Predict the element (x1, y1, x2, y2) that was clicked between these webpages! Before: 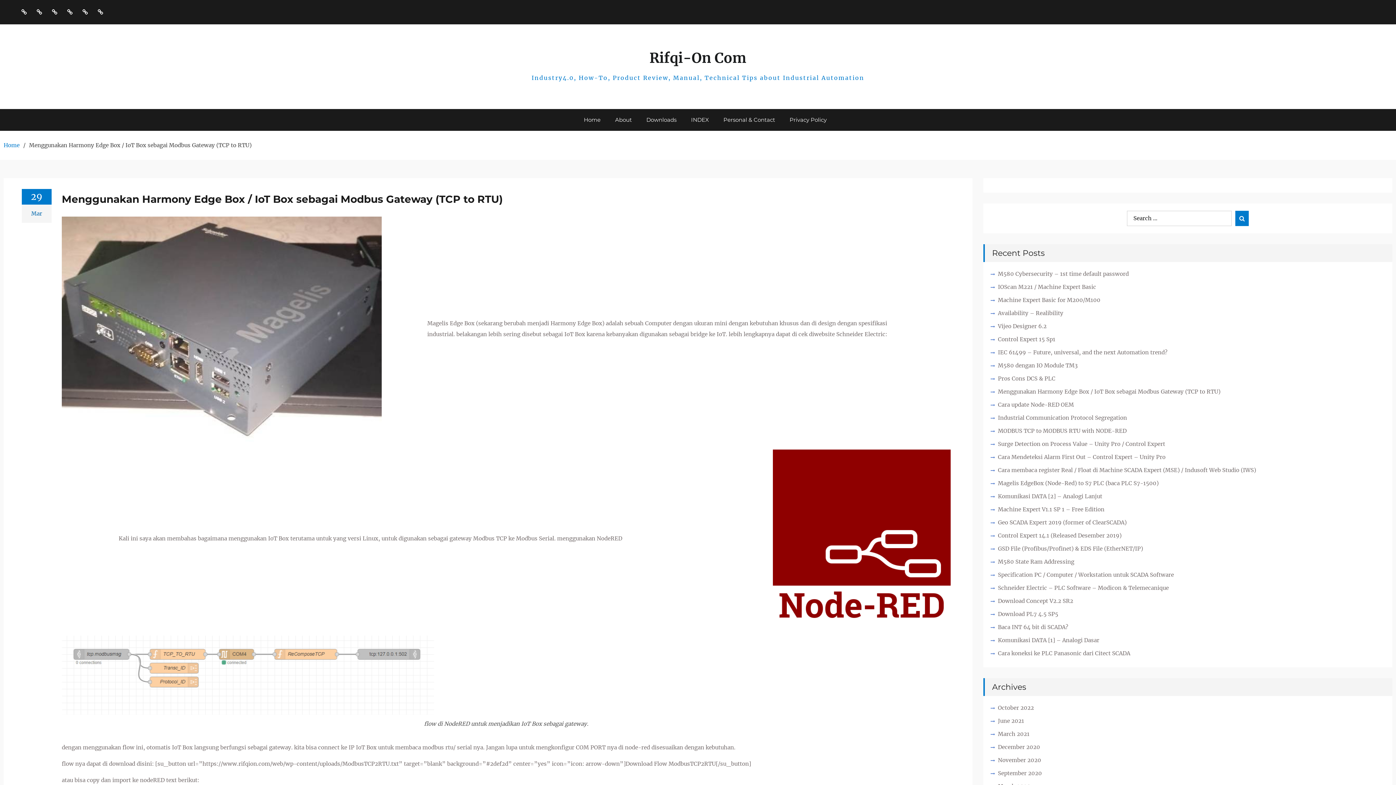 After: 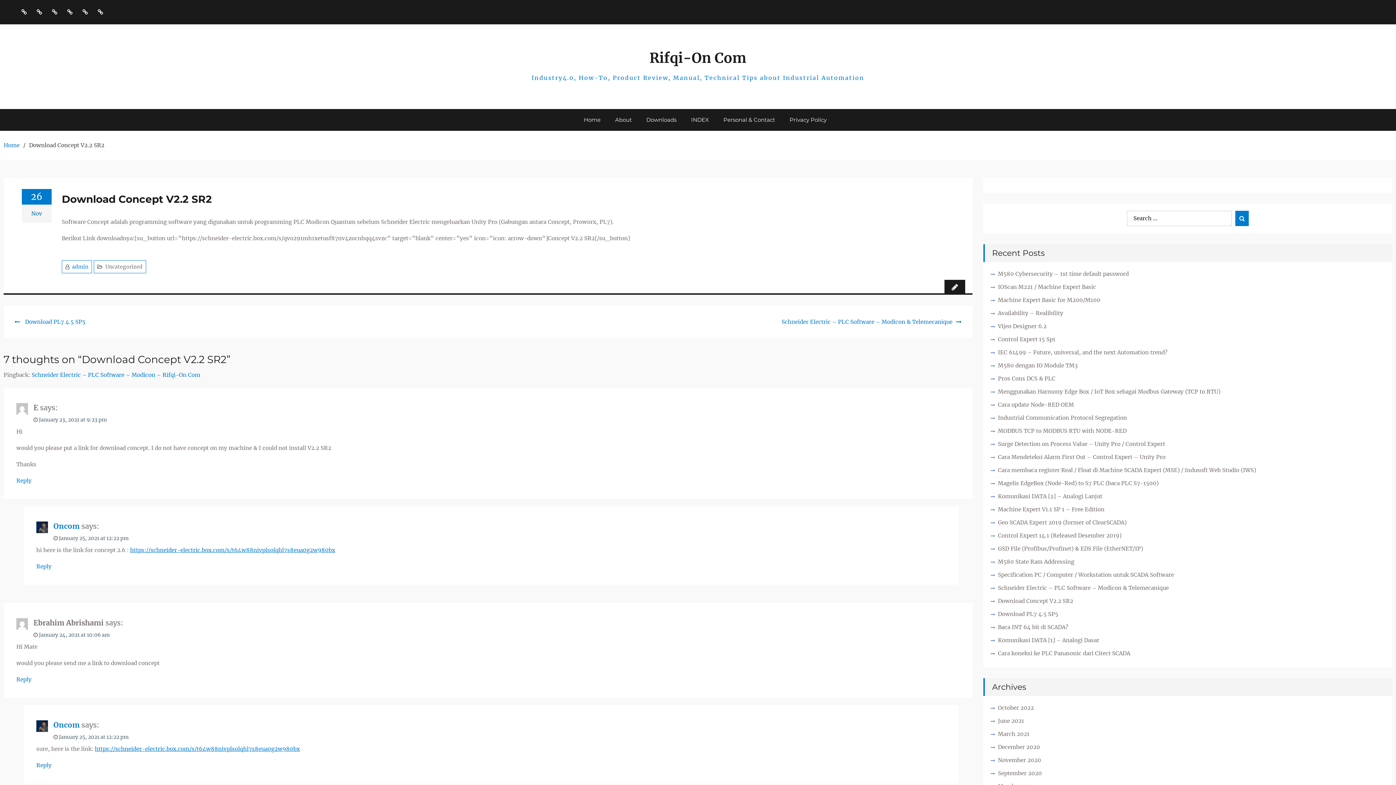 Action: label: Download Concept V2.2 SR2 bbox: (998, 597, 1073, 604)